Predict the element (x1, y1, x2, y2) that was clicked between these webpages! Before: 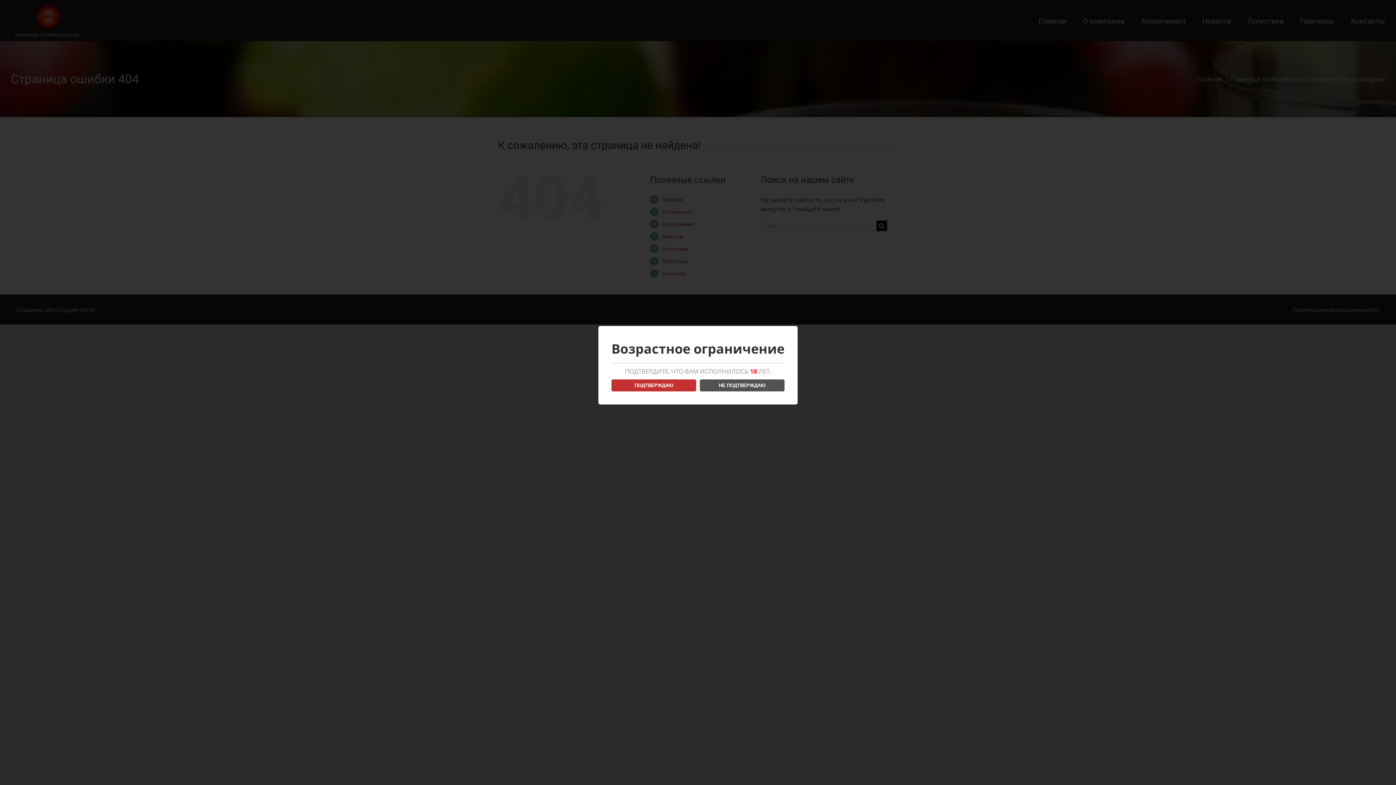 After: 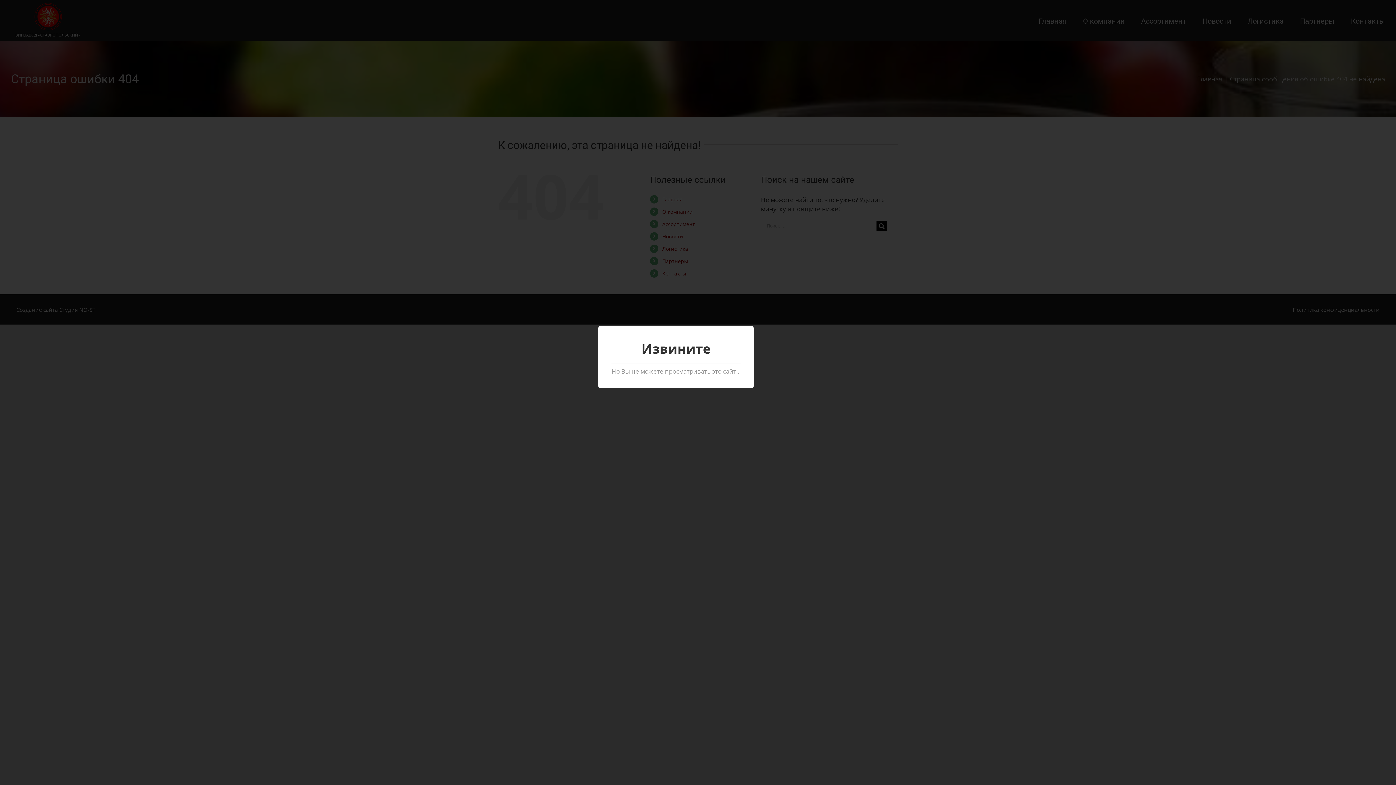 Action: bbox: (699, 379, 784, 391) label: НЕ ПОДТВЕРЖДАЮ